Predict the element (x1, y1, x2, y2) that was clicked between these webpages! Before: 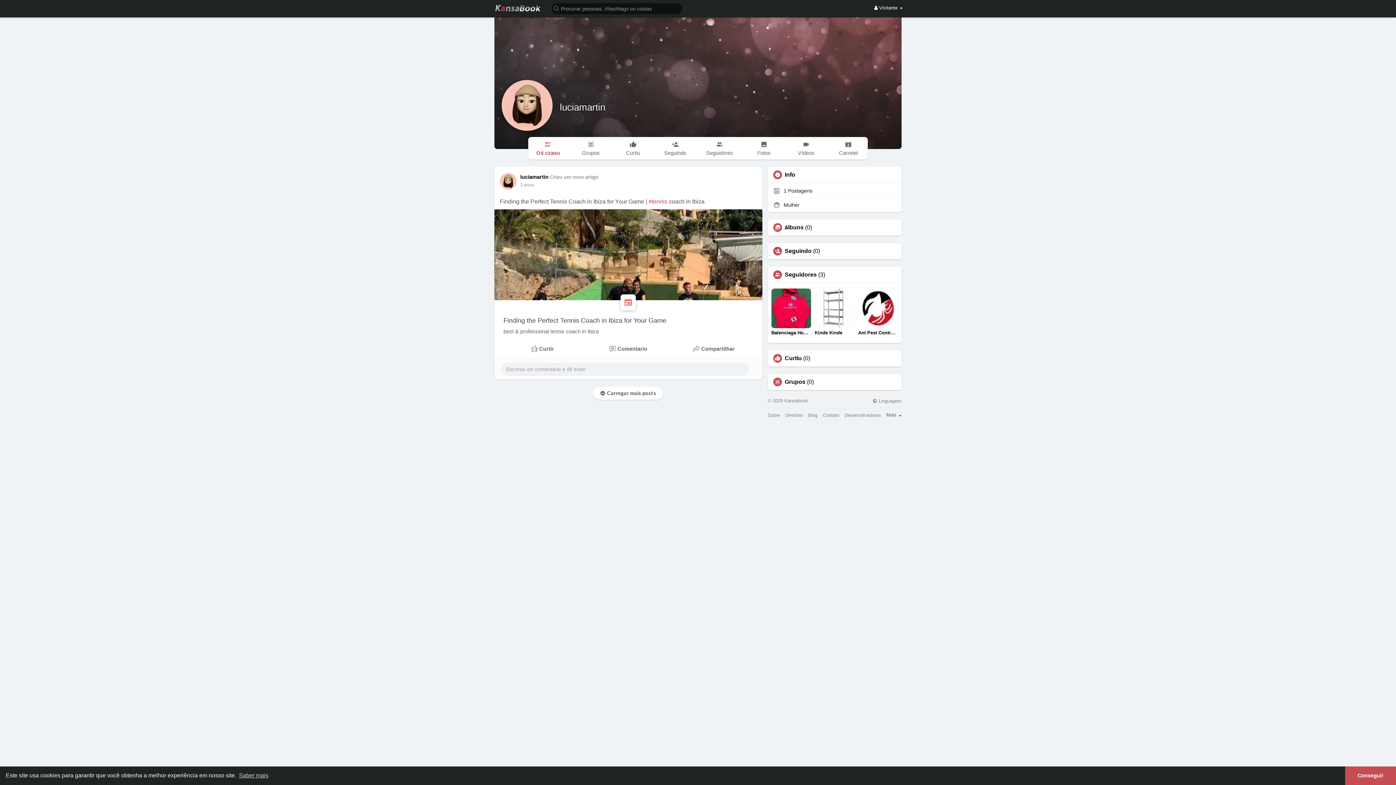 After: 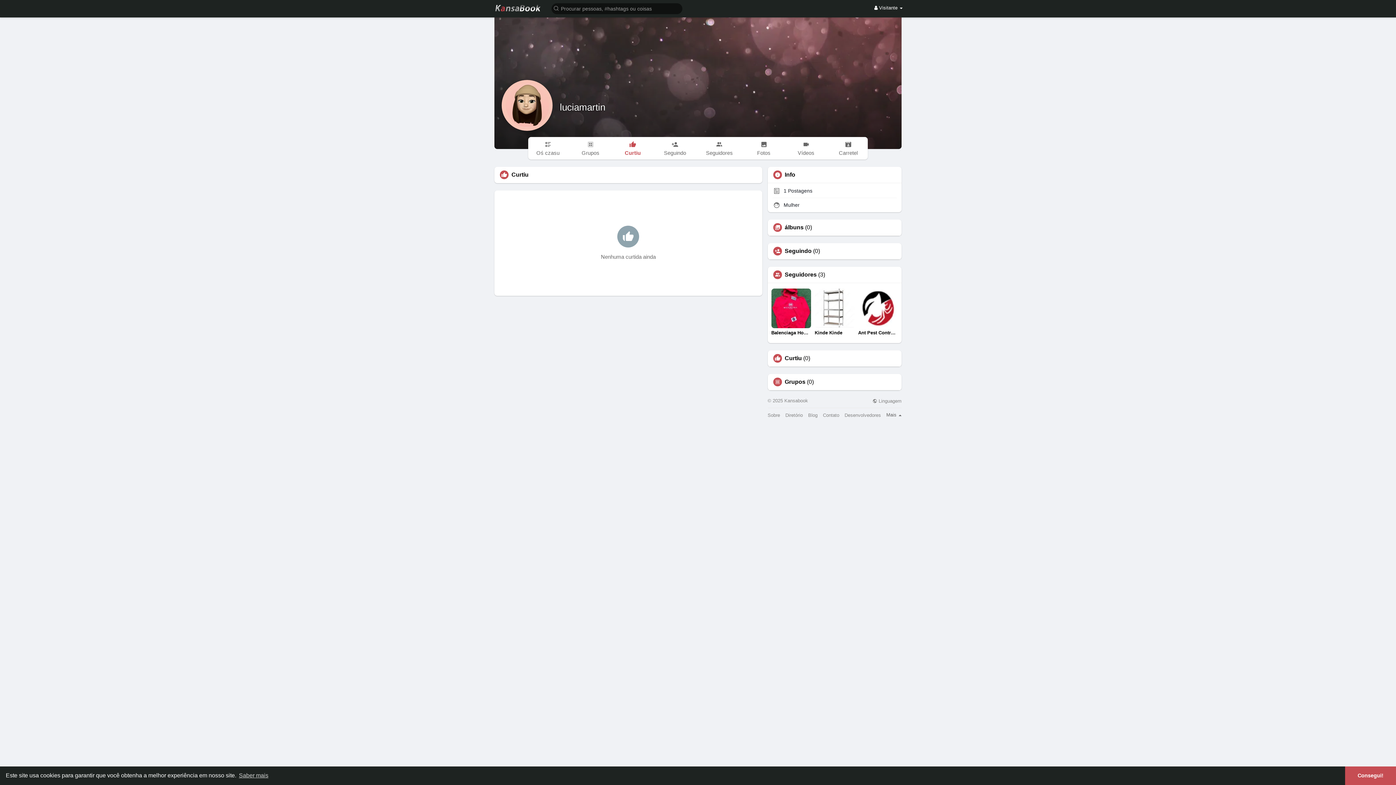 Action: bbox: (613, 137, 652, 159) label: Curtiu